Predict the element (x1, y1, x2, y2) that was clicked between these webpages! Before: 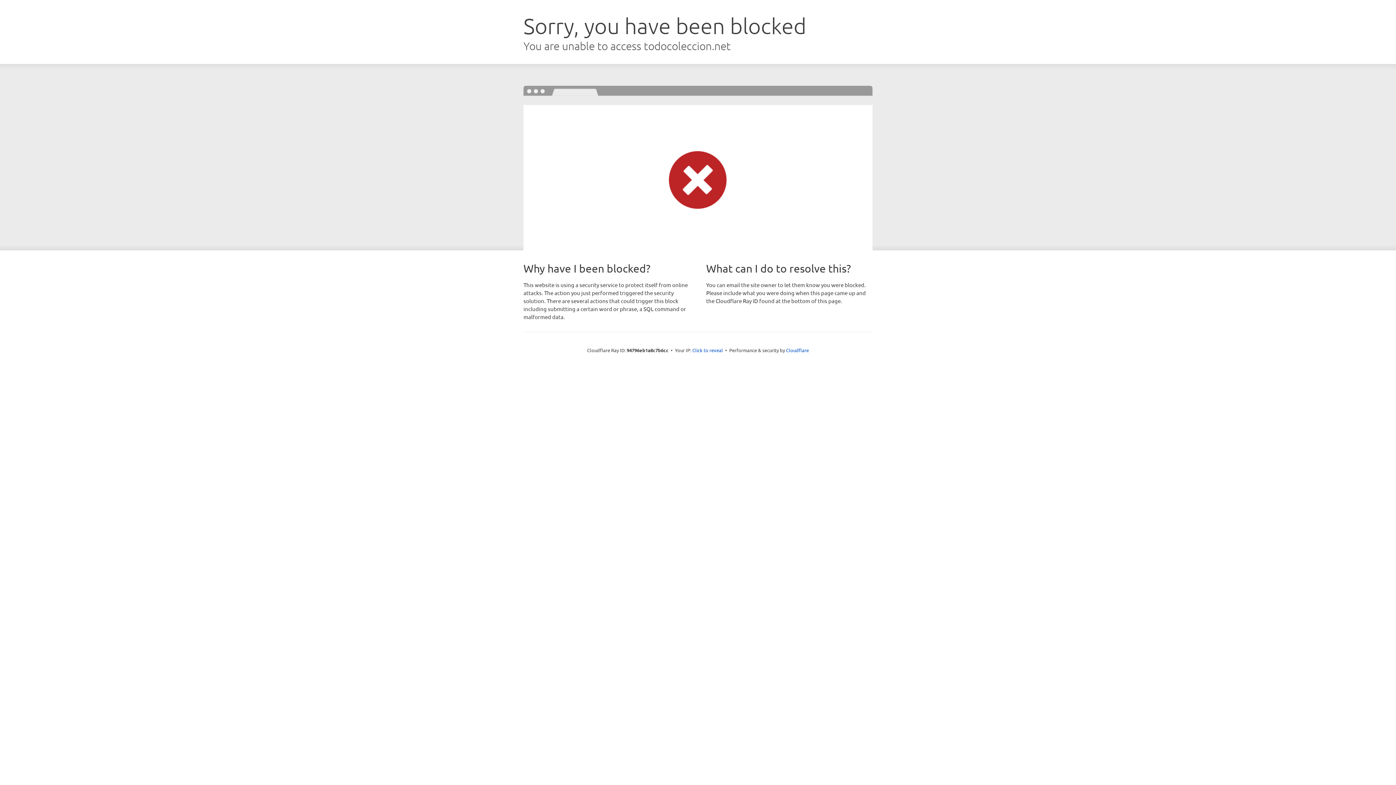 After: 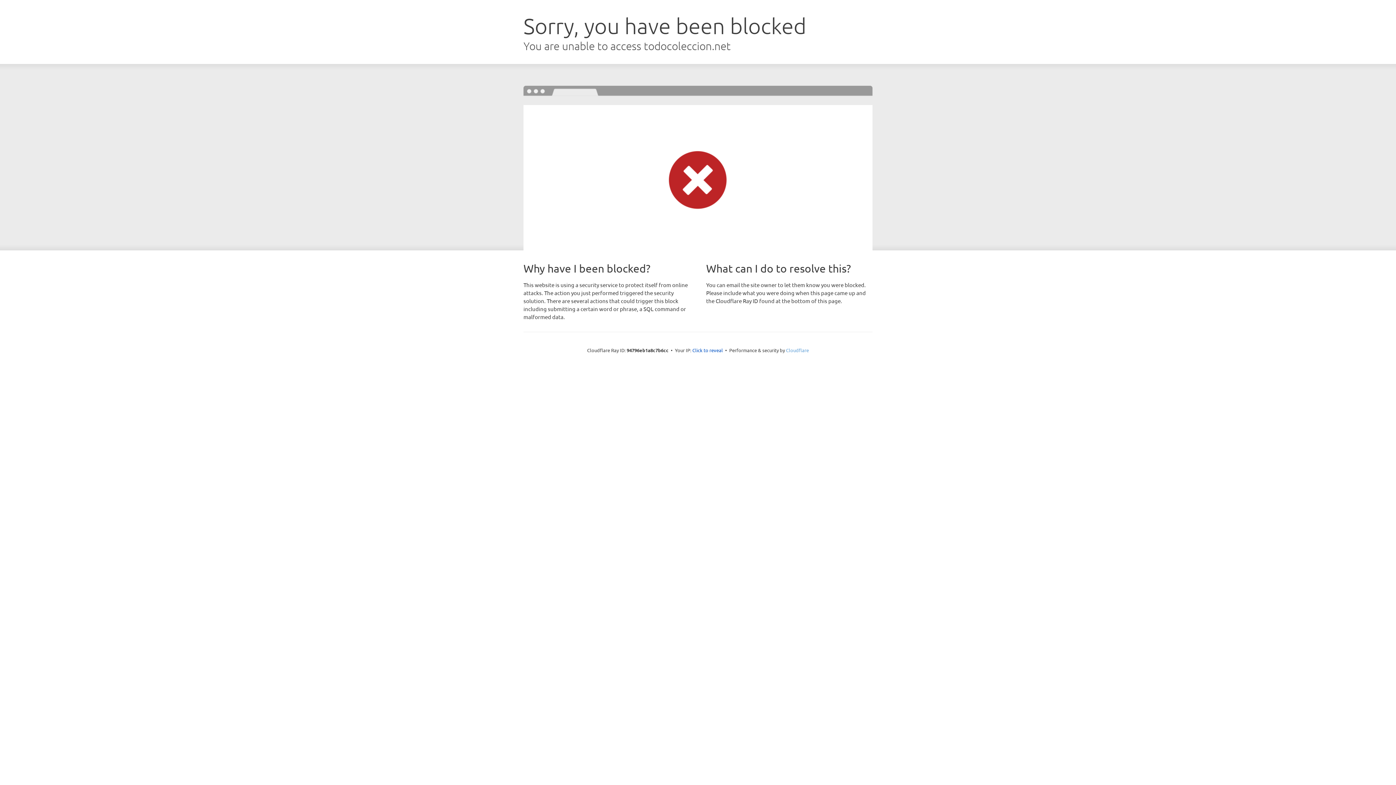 Action: bbox: (786, 347, 809, 353) label: Cloudflare